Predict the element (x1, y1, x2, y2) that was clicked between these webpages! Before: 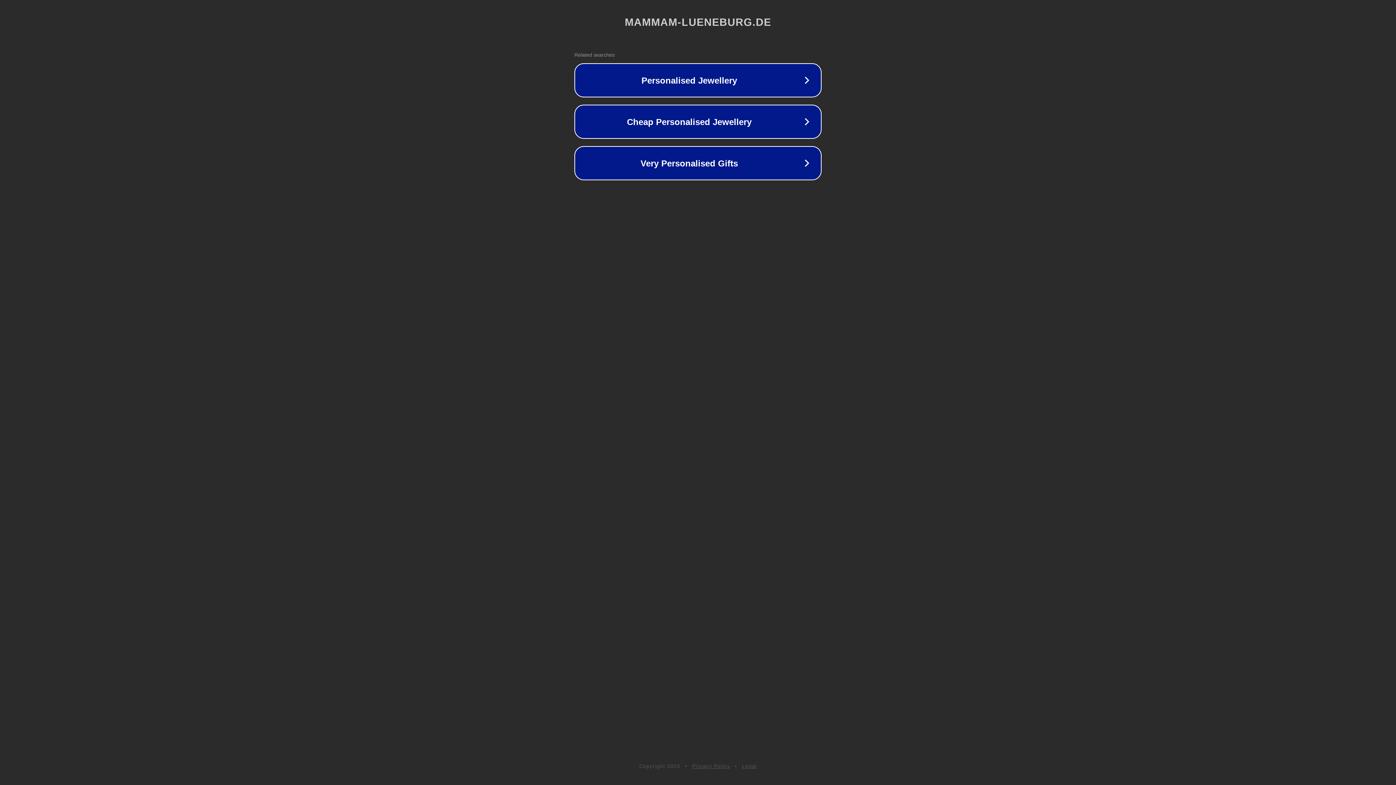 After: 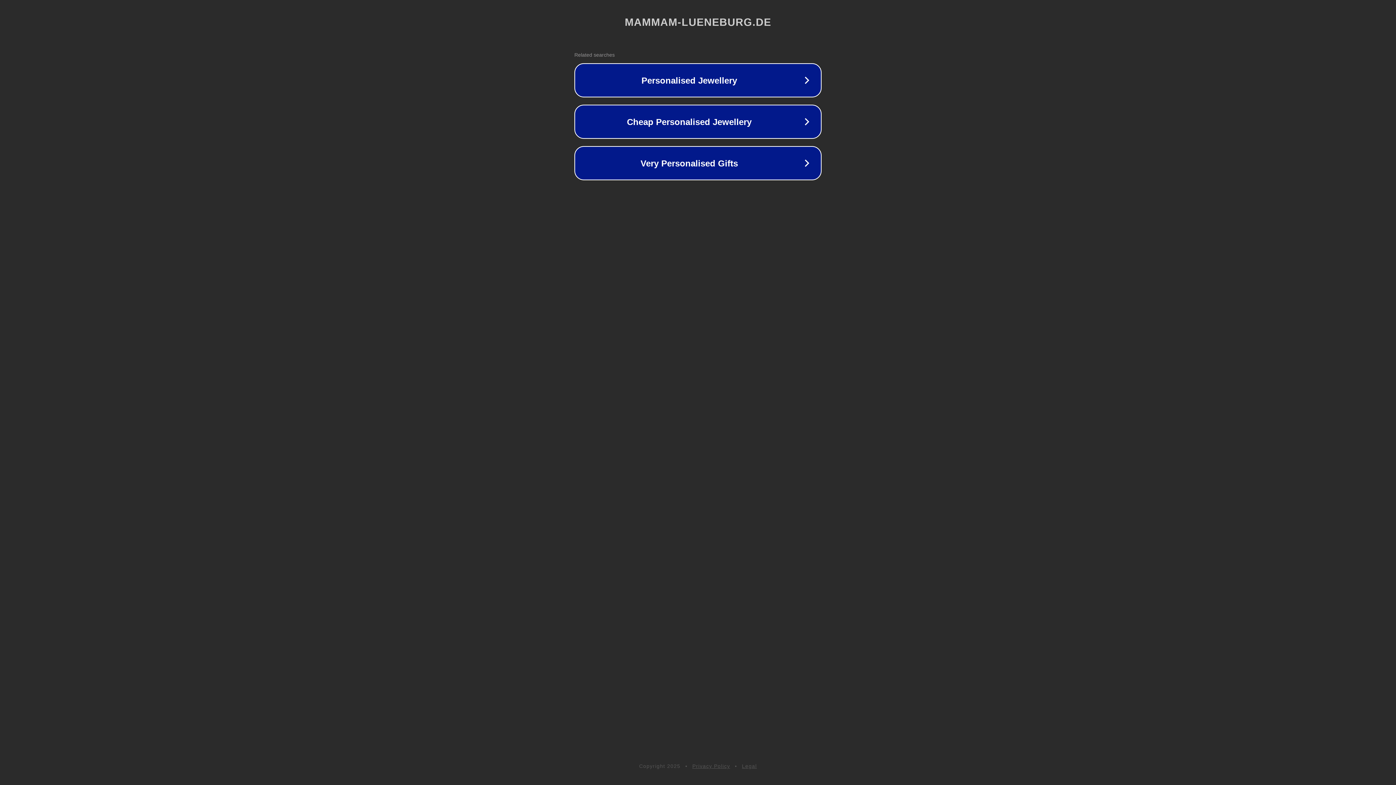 Action: bbox: (742, 763, 757, 769) label: Legal